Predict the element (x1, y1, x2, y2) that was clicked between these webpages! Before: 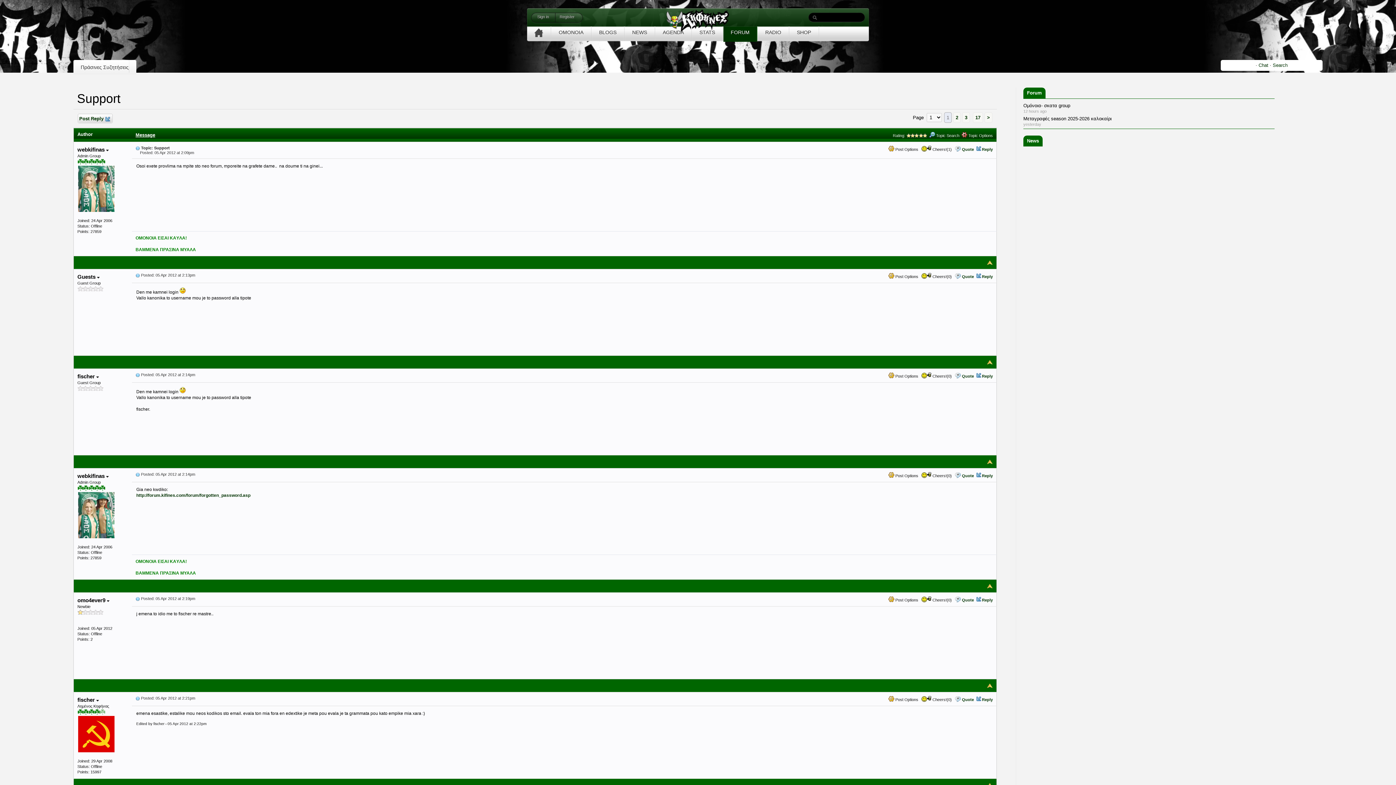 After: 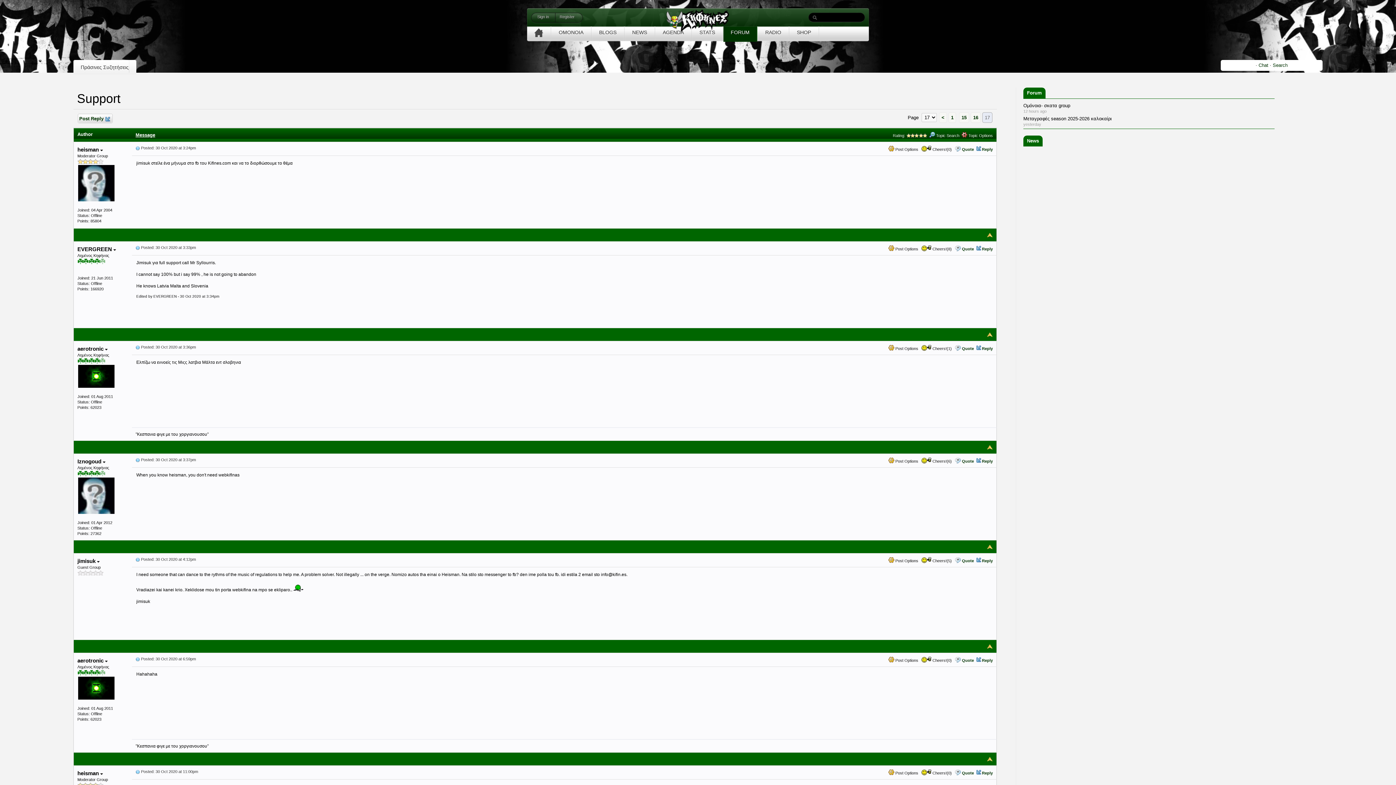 Action: bbox: (973, 112, 983, 122) label: 17